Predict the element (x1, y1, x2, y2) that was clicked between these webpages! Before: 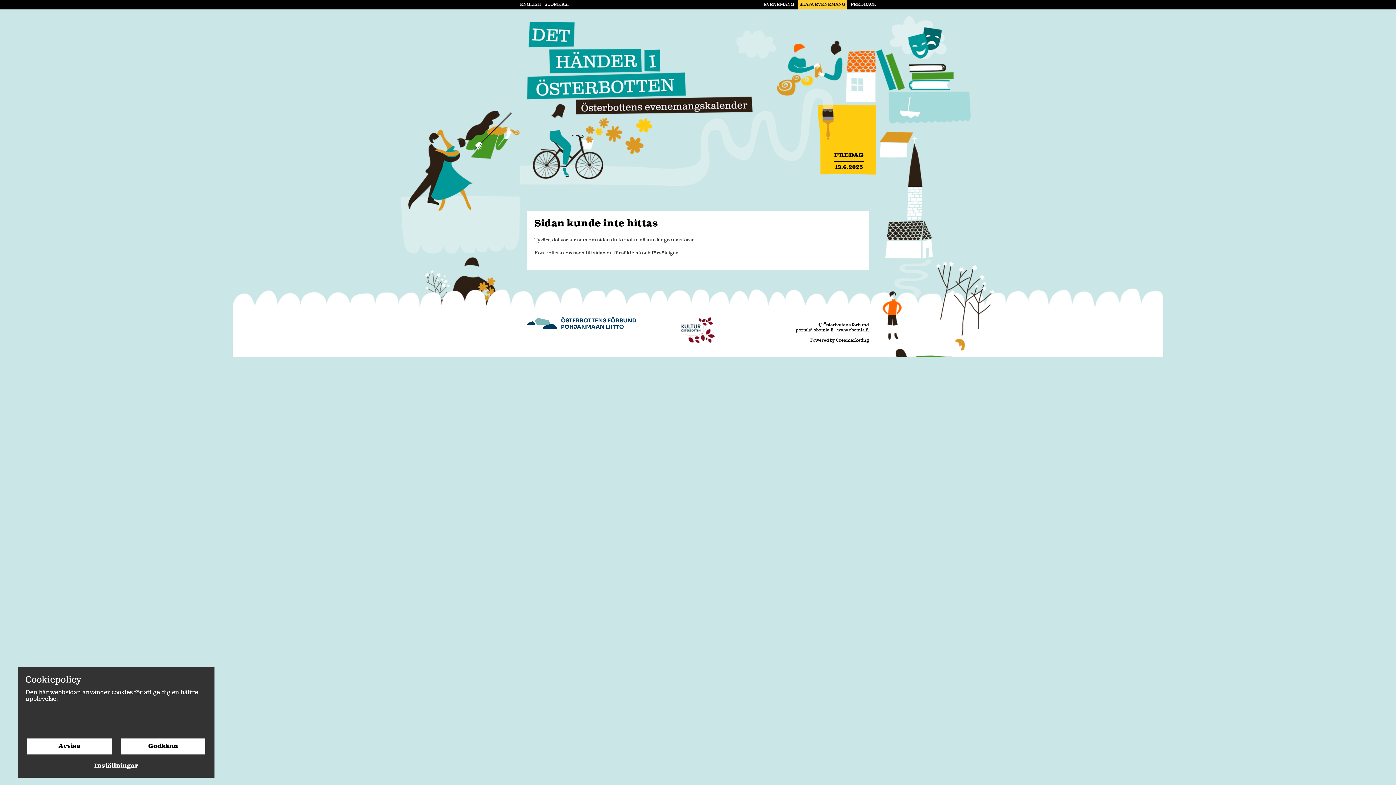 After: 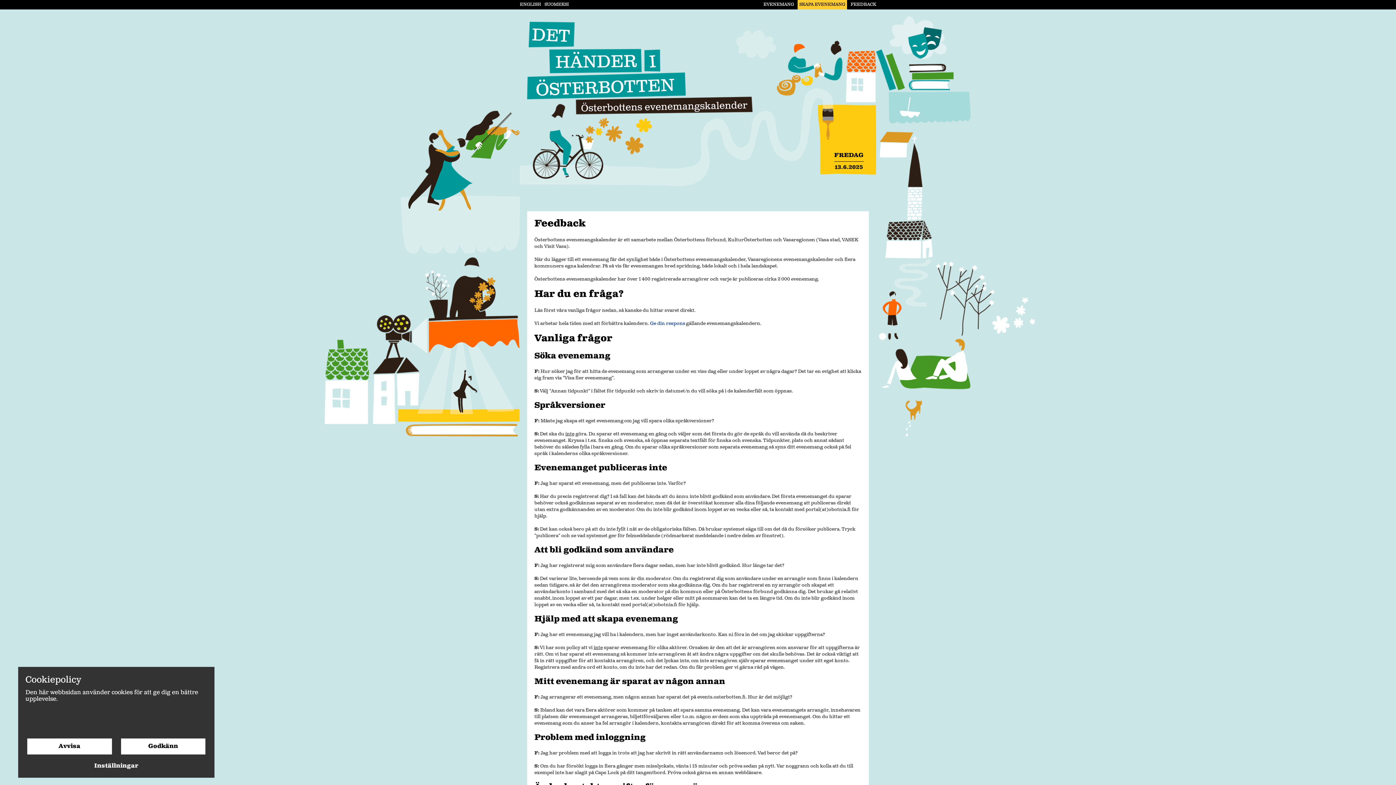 Action: label: FEEDBACK bbox: (850, 0, 876, 9)